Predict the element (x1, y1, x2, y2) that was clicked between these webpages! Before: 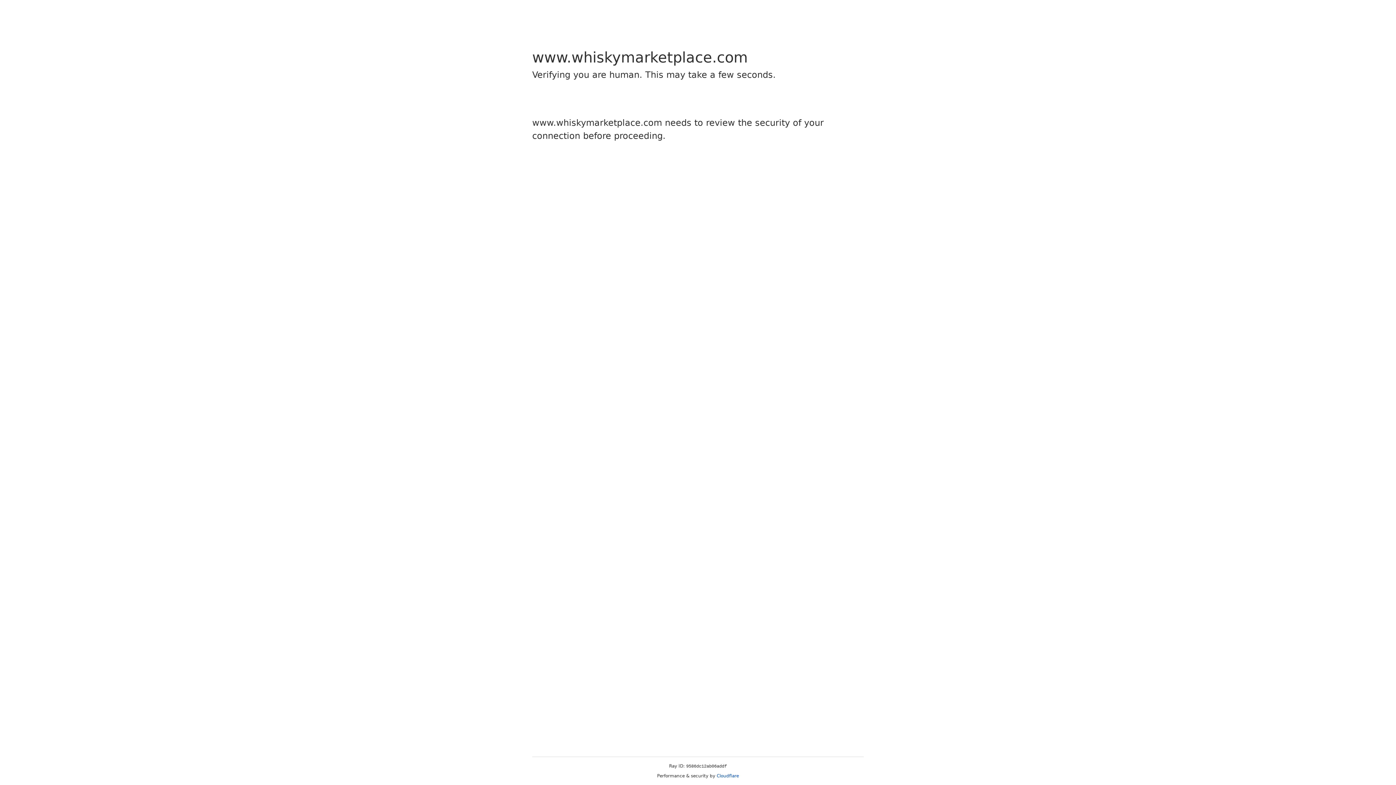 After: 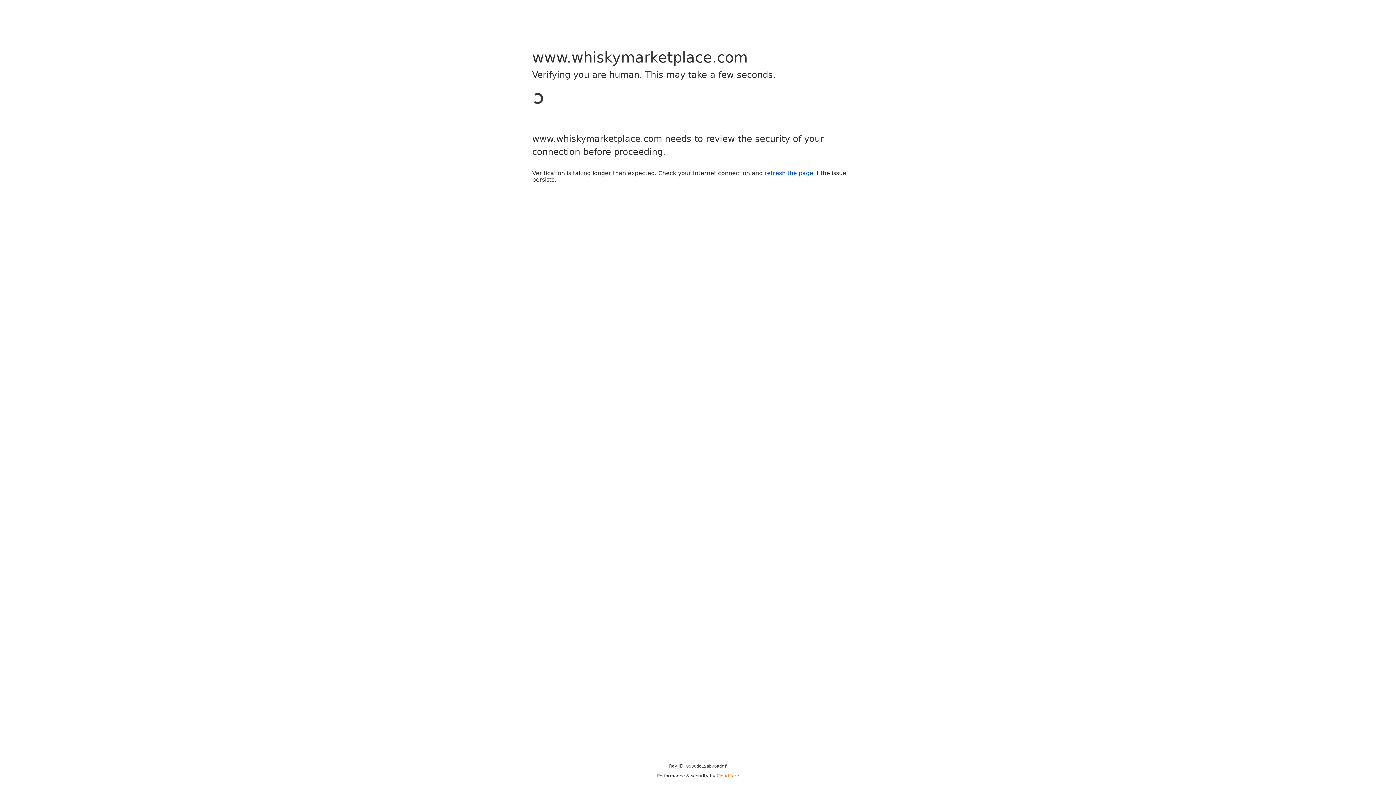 Action: label: Cloudflare bbox: (716, 773, 739, 778)